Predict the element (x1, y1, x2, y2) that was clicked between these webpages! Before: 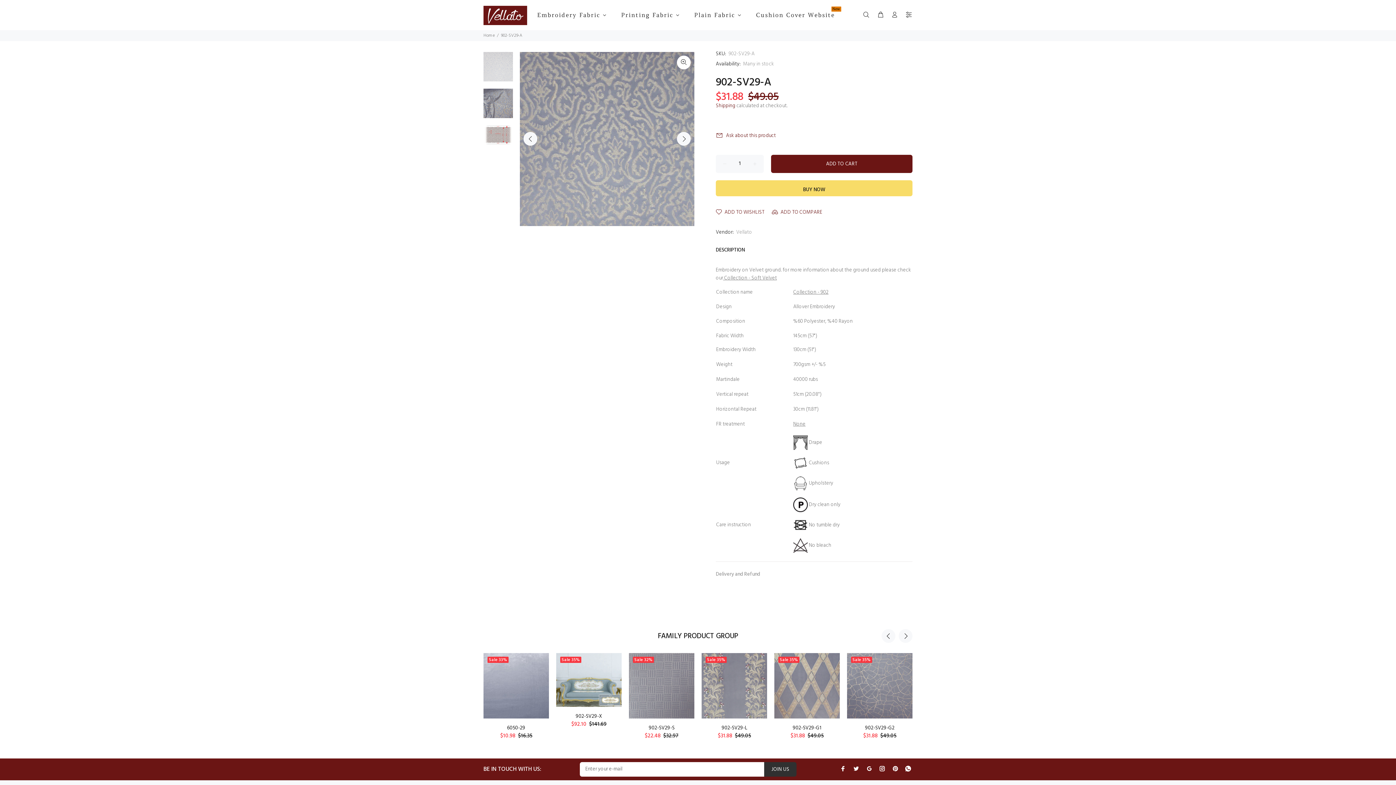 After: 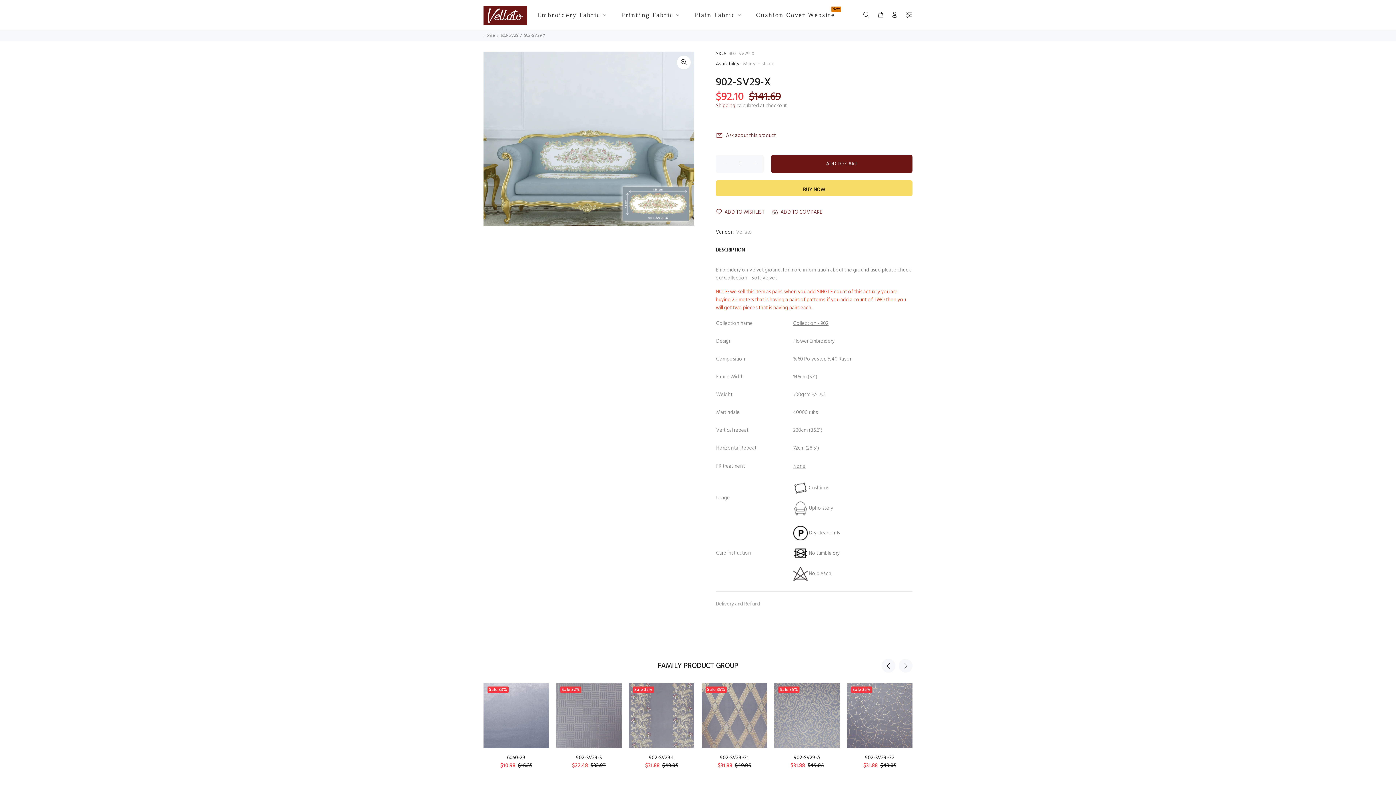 Action: bbox: (556, 653, 621, 707) label: Sale 35%